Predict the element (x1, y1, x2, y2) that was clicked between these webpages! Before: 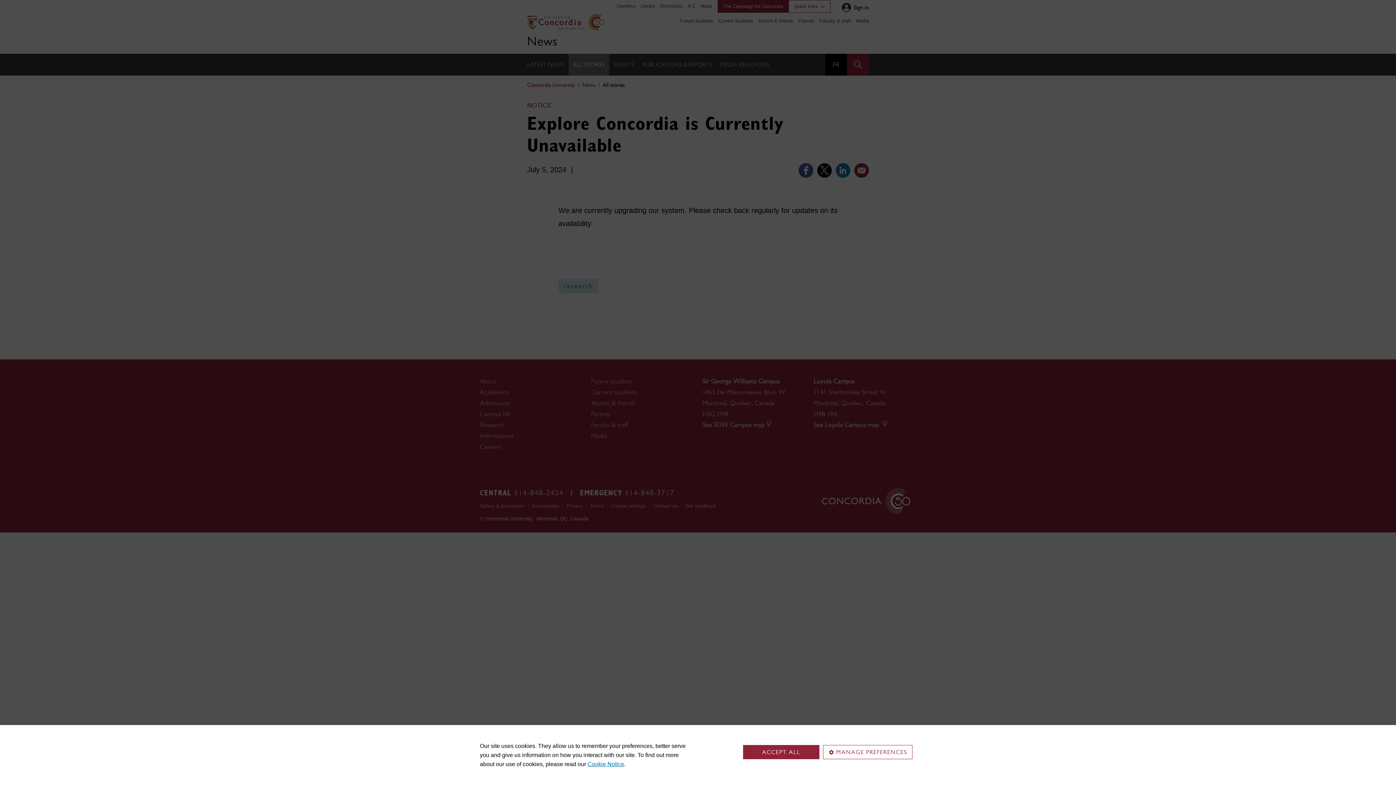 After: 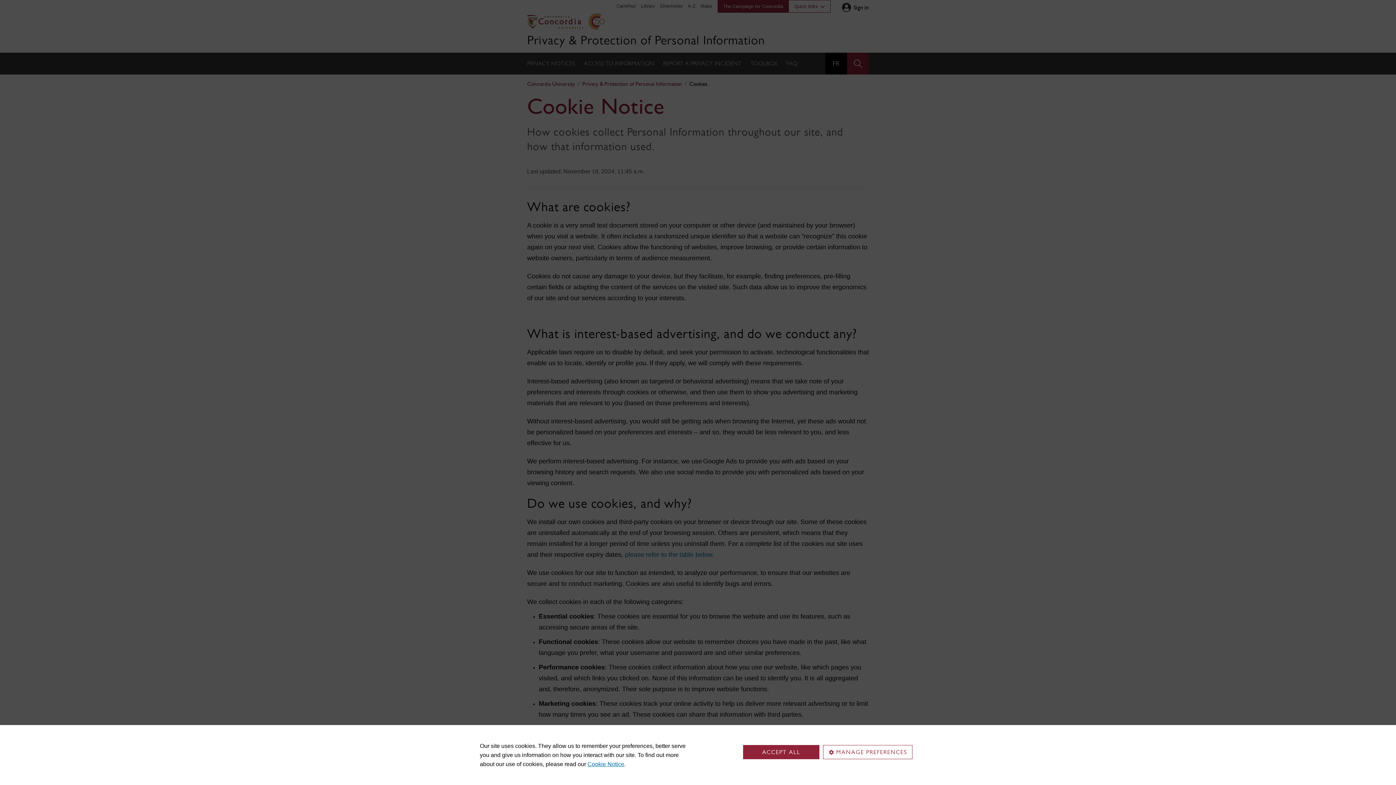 Action: label: Cookie Notice bbox: (587, 761, 624, 767)